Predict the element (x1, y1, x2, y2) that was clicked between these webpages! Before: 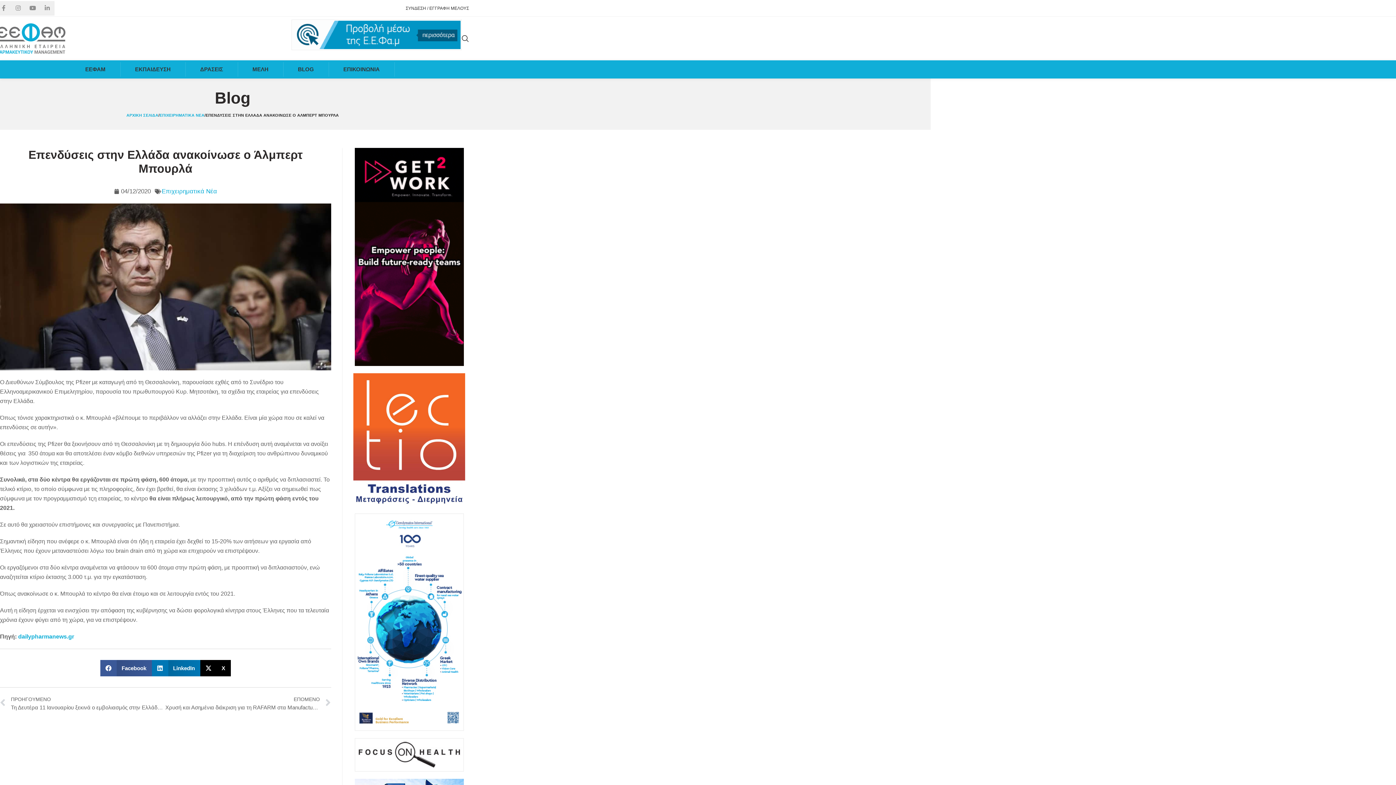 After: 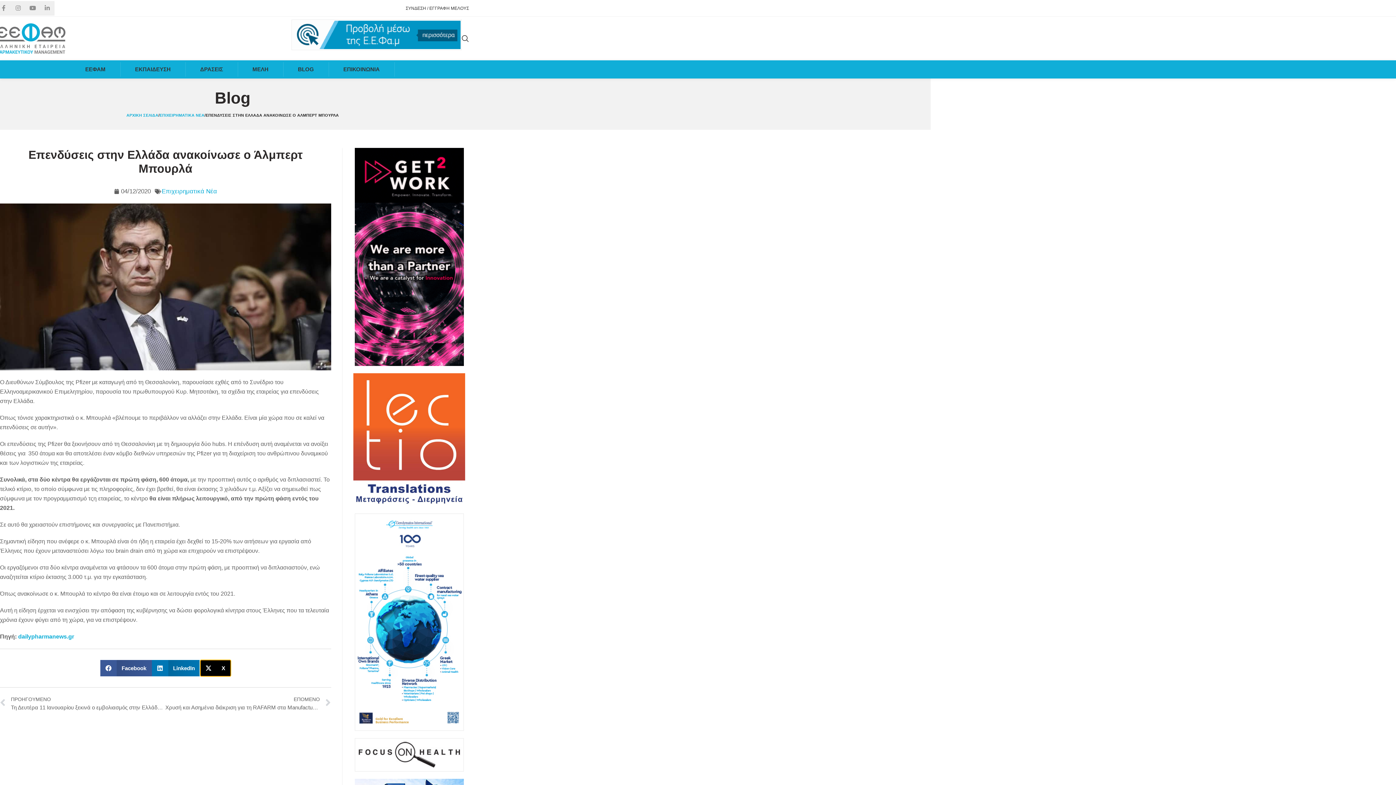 Action: bbox: (200, 660, 230, 676) label: Share on x-twitter